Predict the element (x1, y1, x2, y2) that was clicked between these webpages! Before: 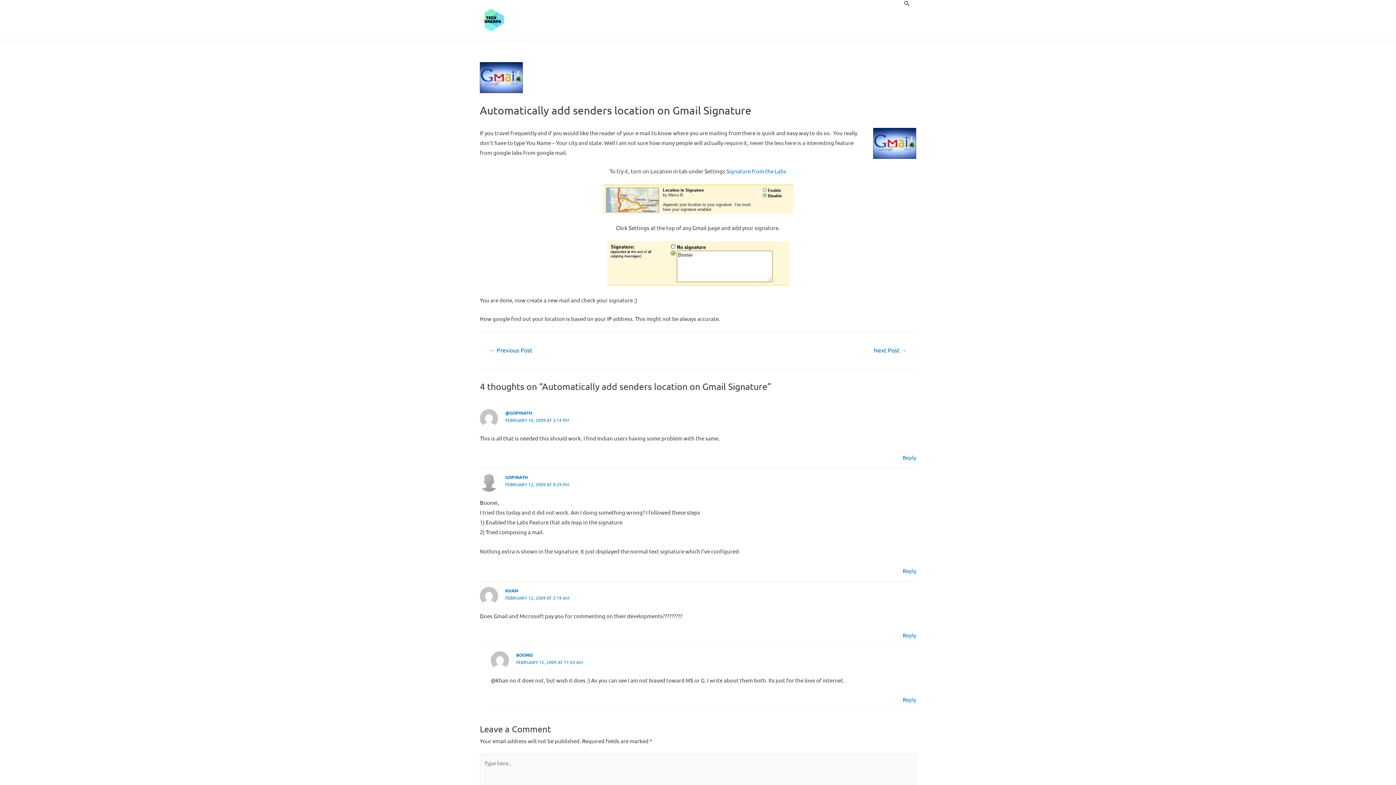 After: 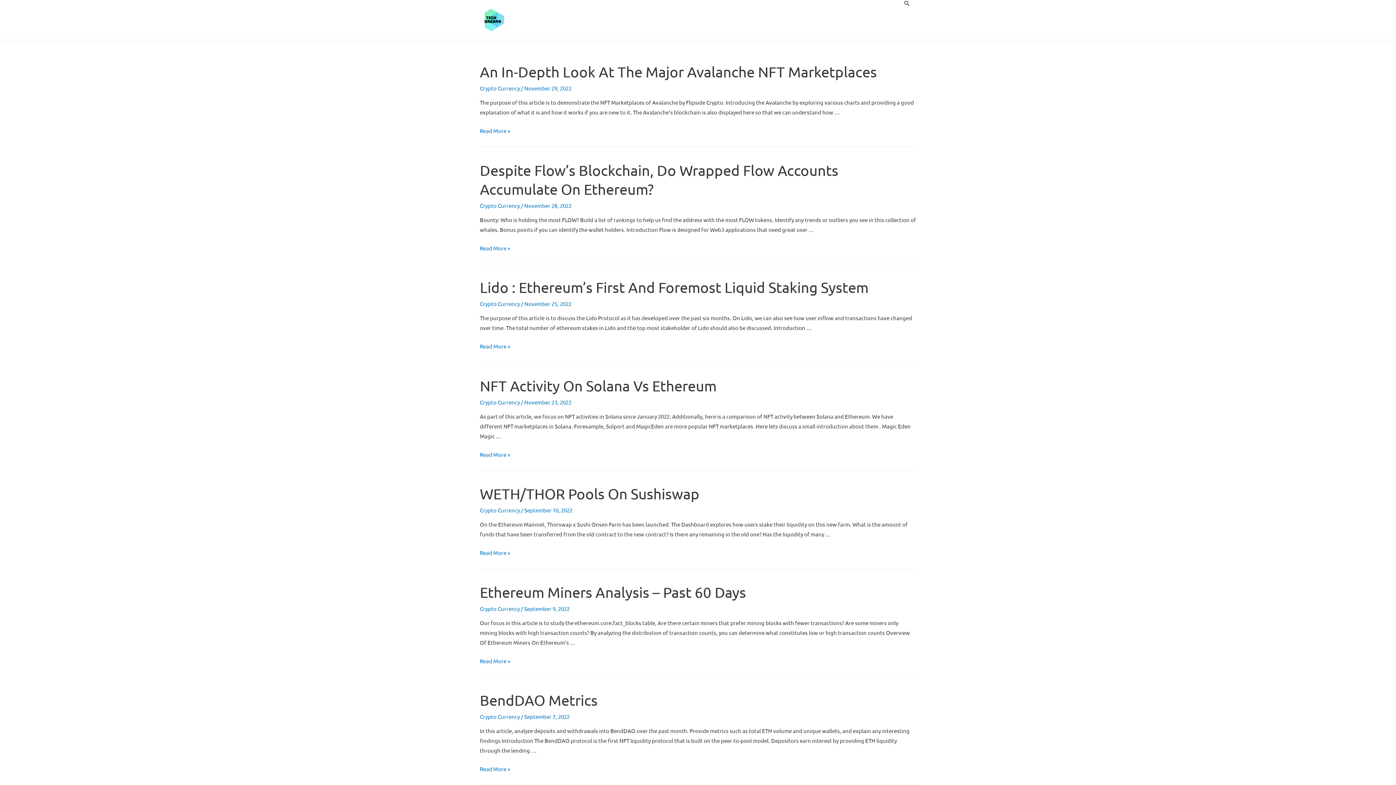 Action: bbox: (505, 474, 527, 480) label: GOPINATH